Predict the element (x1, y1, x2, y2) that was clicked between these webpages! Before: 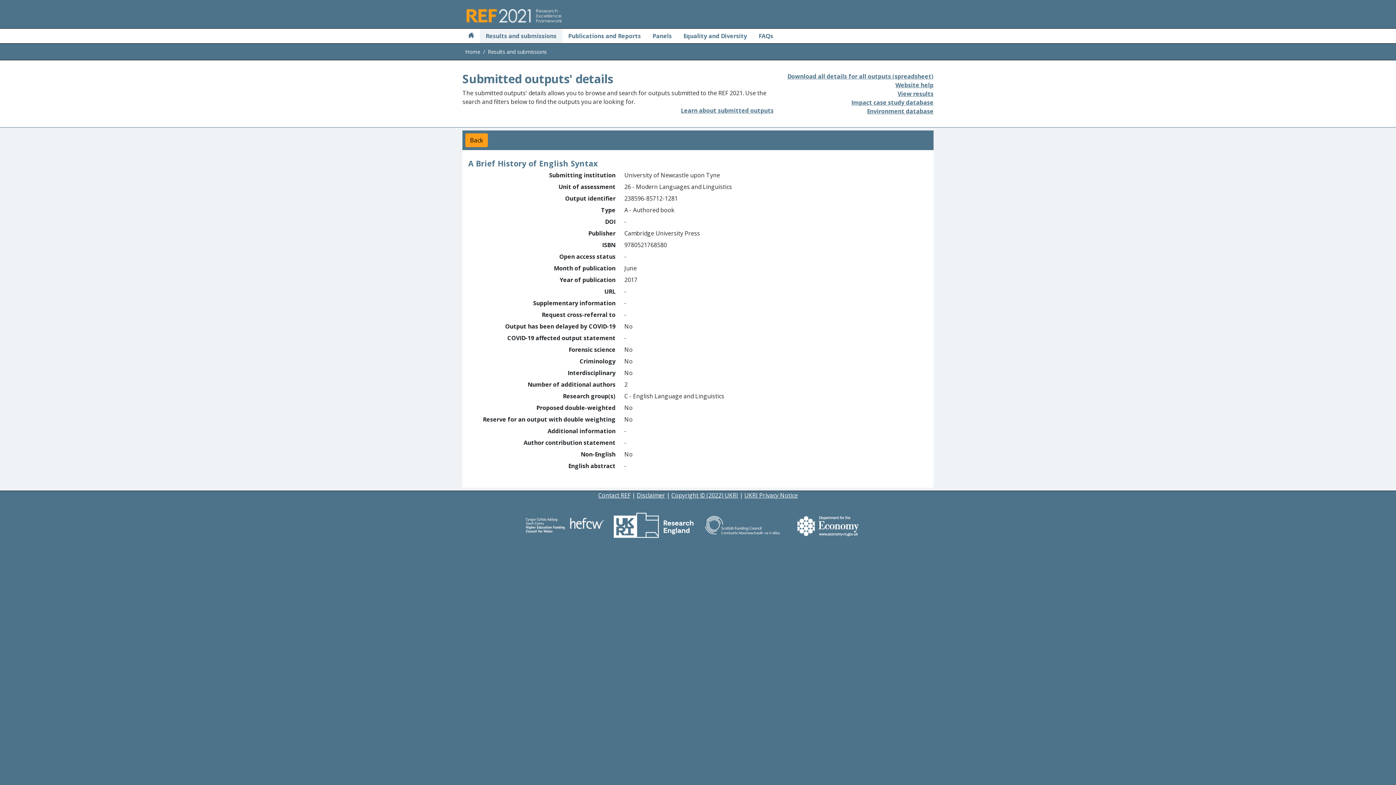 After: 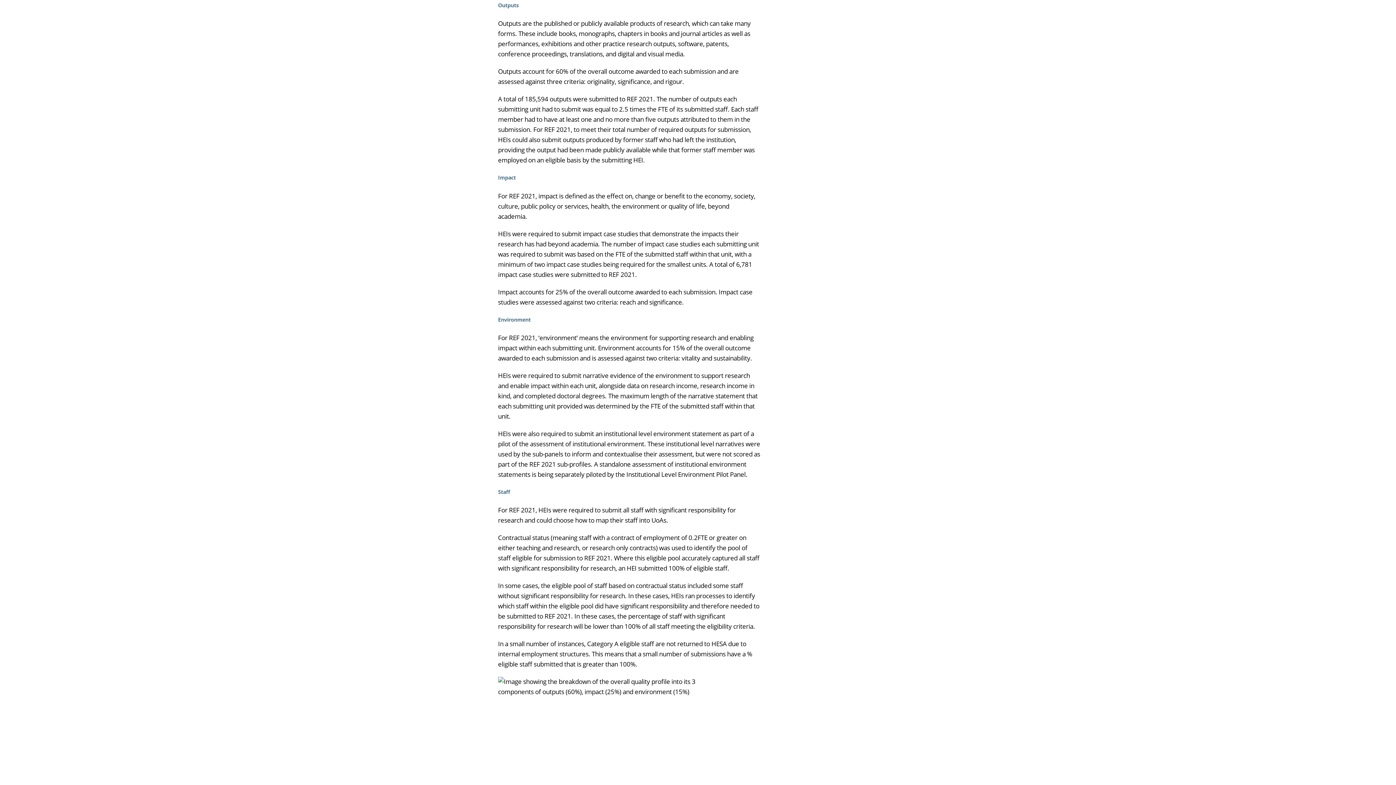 Action: label: Learn about submitted outputs bbox: (681, 106, 773, 114)